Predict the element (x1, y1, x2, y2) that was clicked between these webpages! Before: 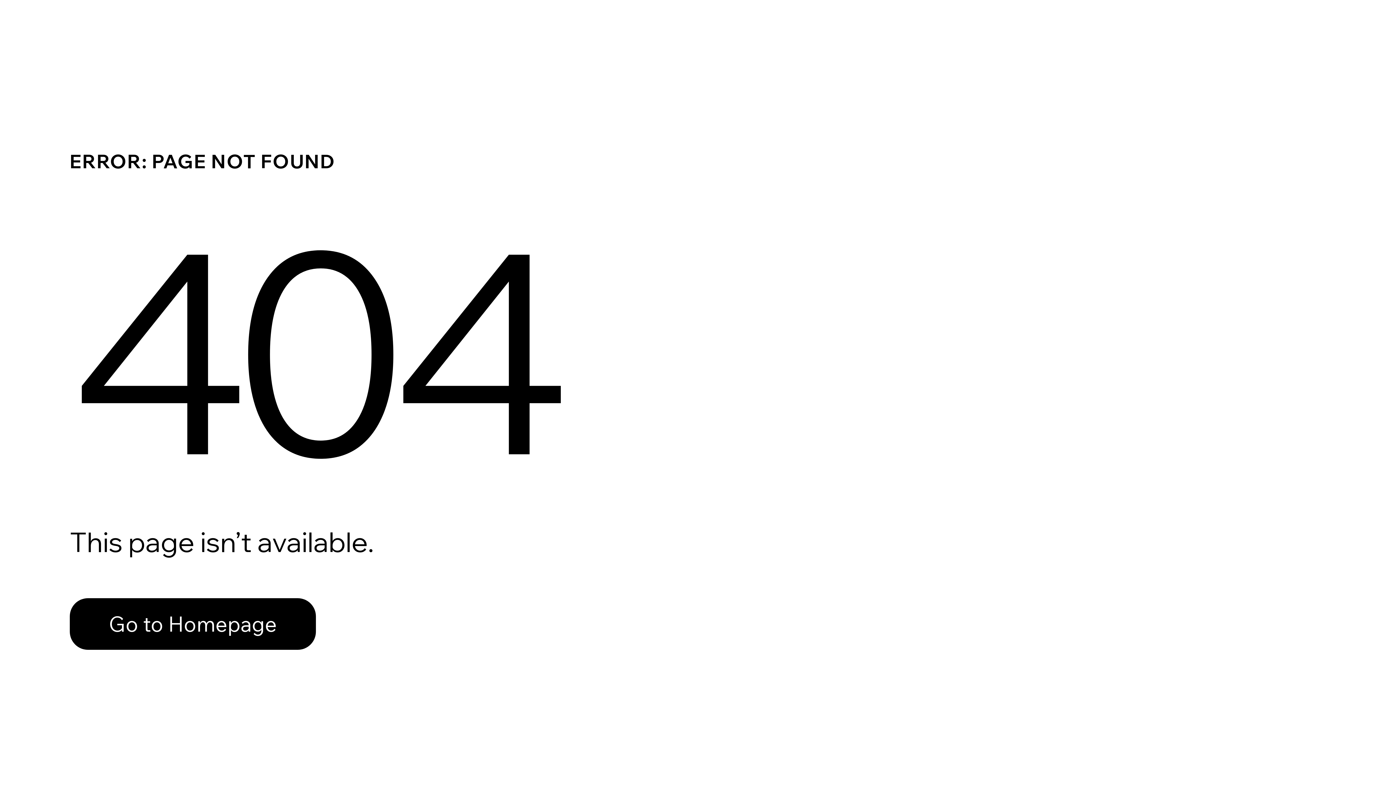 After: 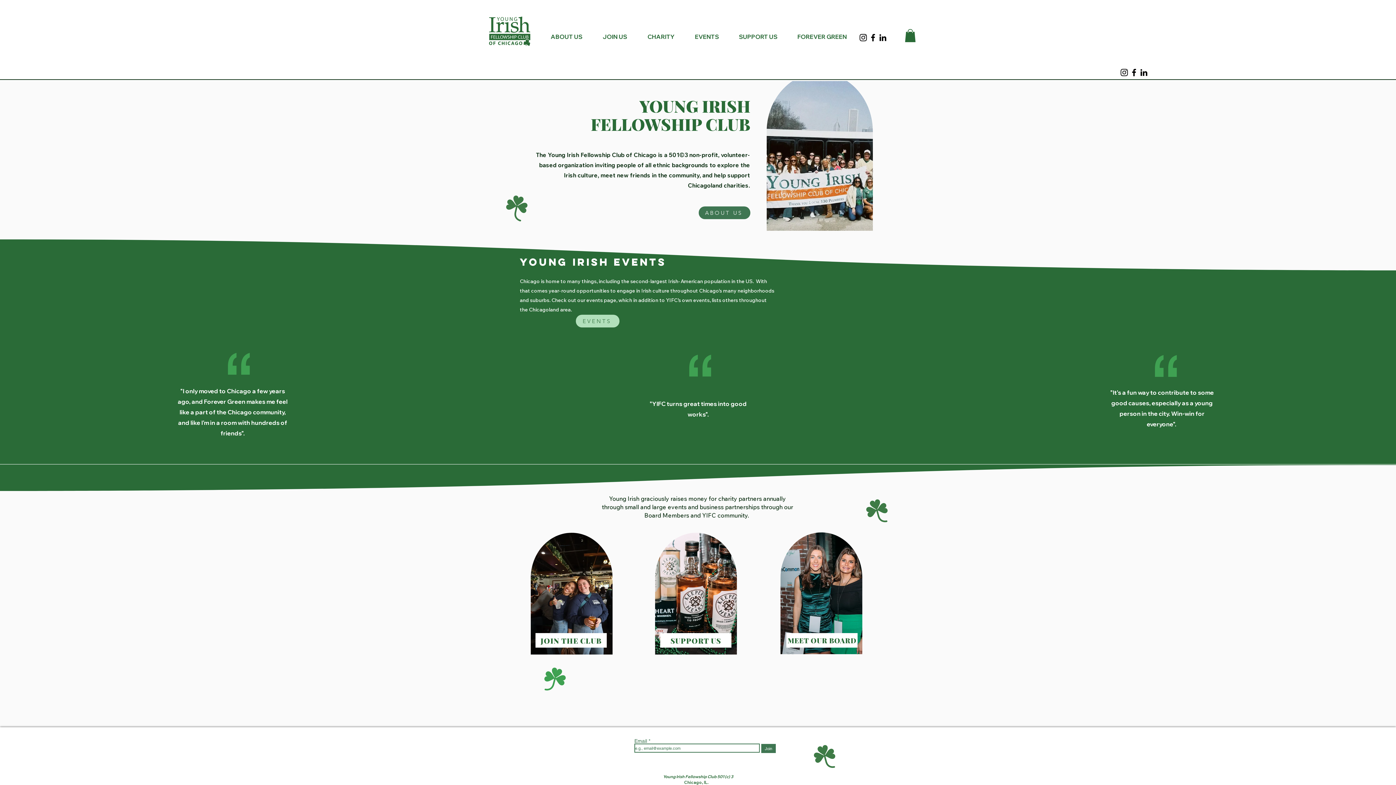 Action: label: Go to Homepage bbox: (69, 598, 316, 650)